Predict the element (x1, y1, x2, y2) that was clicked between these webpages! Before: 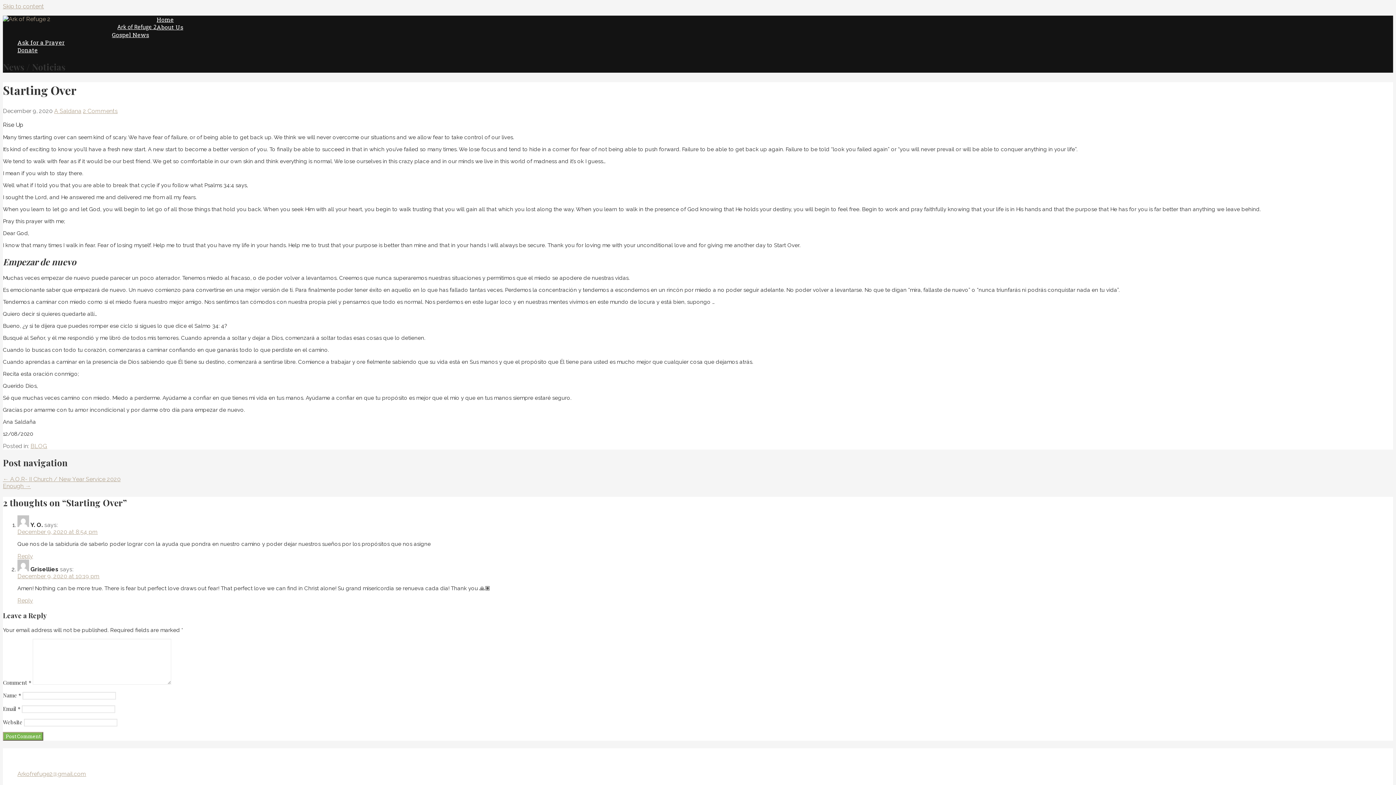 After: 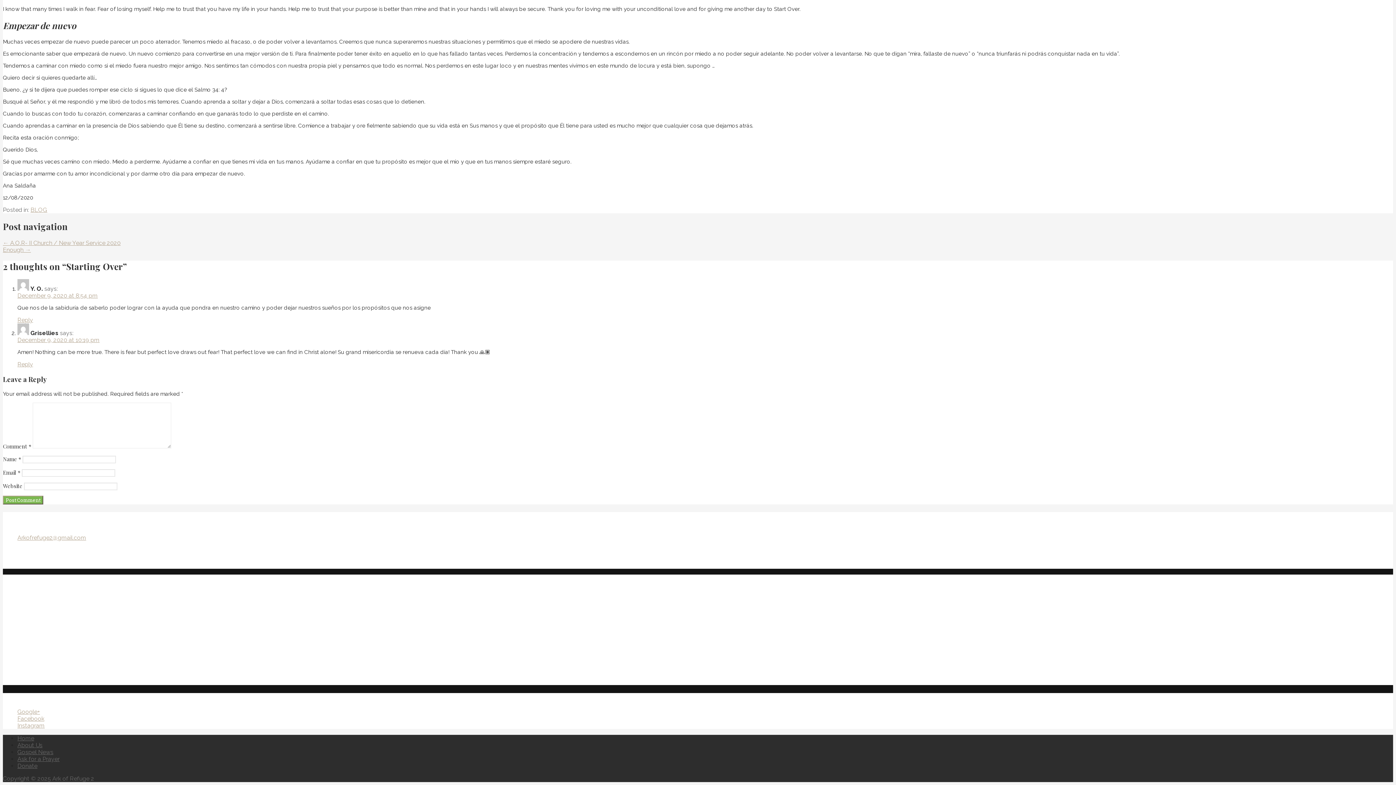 Action: label: Reply to Grisellies bbox: (17, 597, 33, 604)